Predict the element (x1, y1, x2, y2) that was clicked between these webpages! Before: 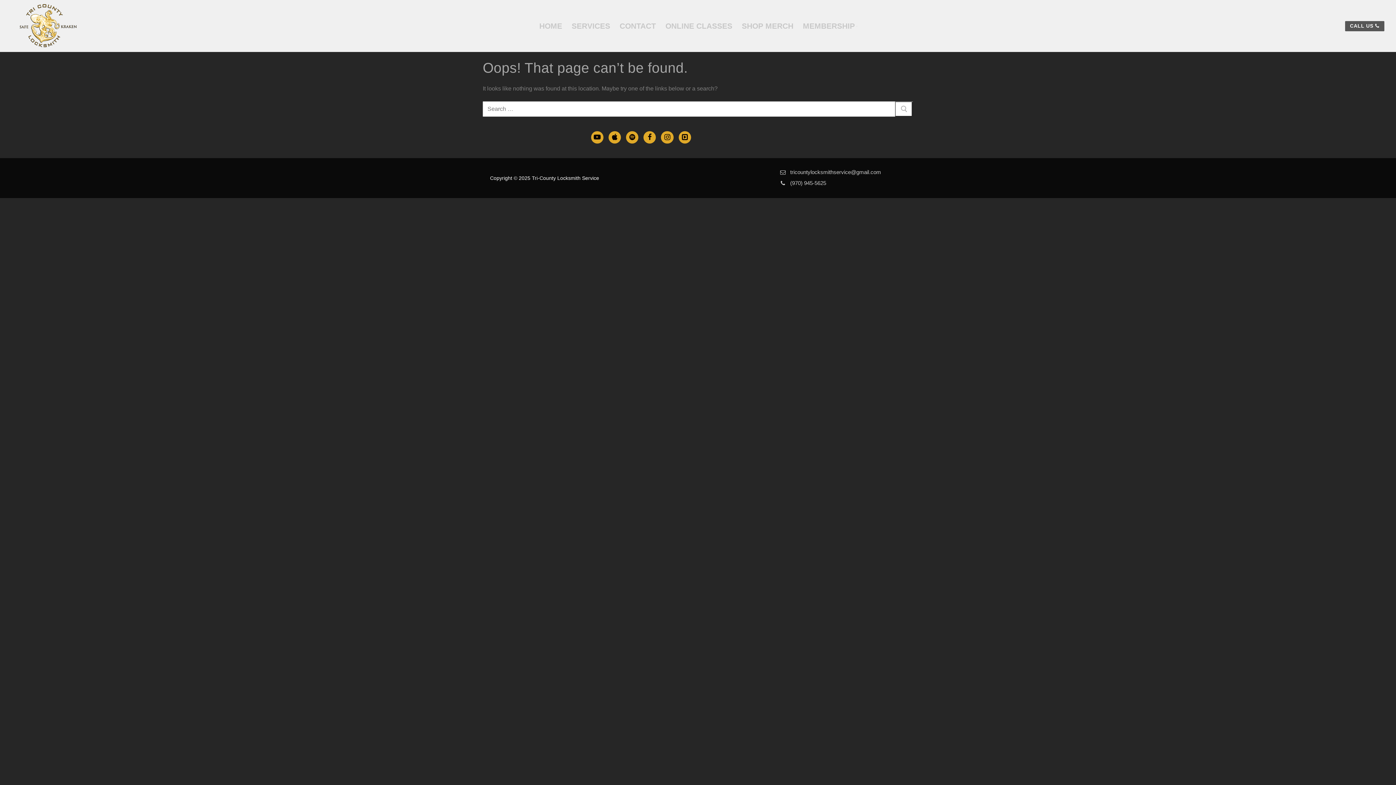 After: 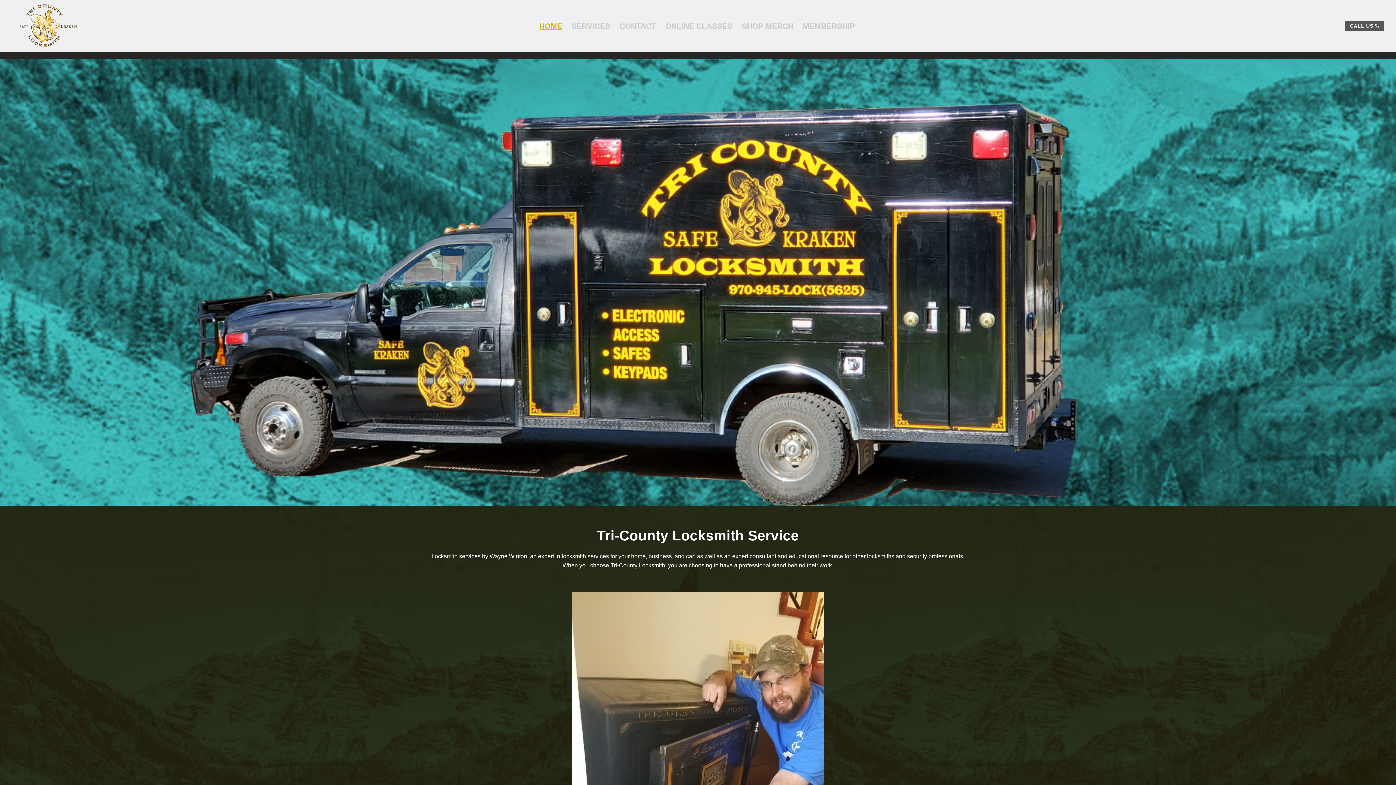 Action: bbox: (11, 0, 81, 52)